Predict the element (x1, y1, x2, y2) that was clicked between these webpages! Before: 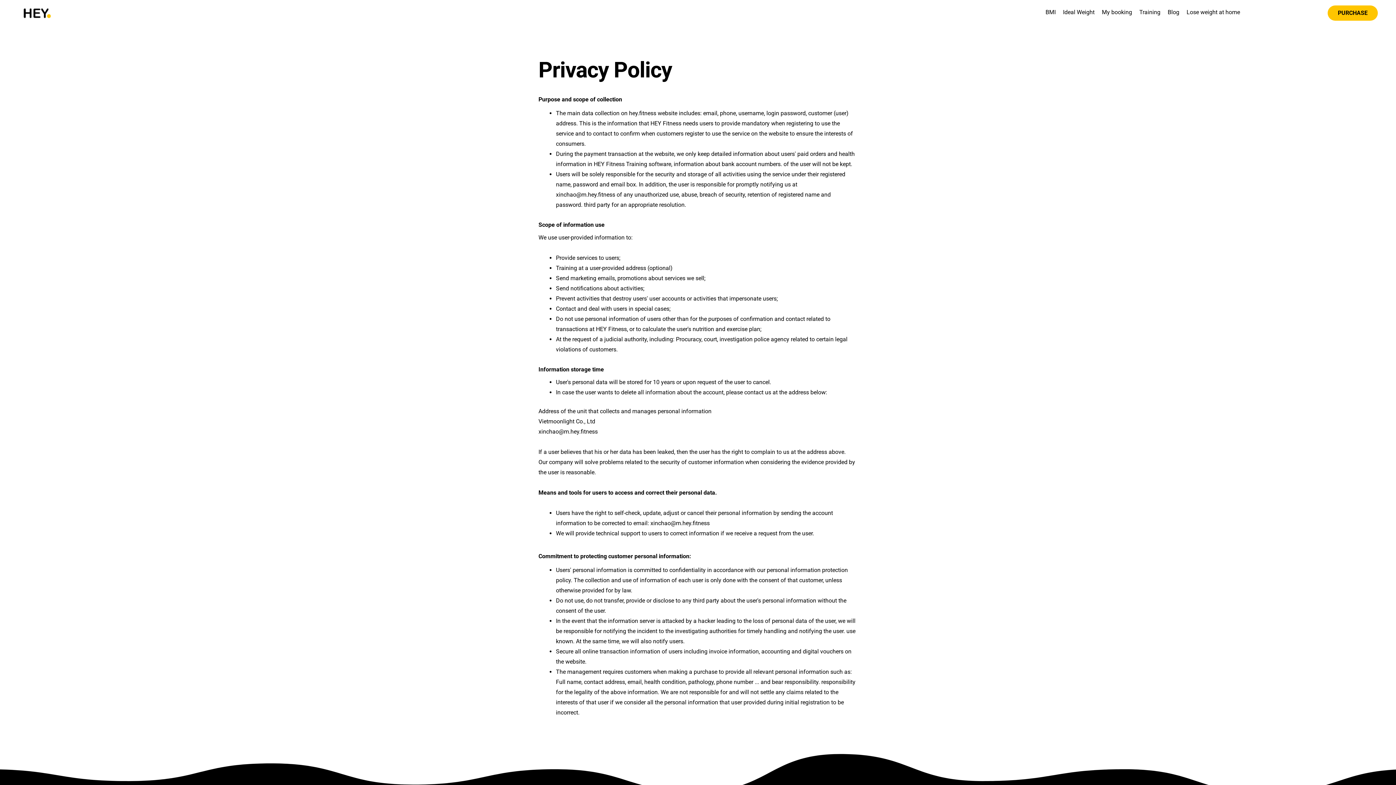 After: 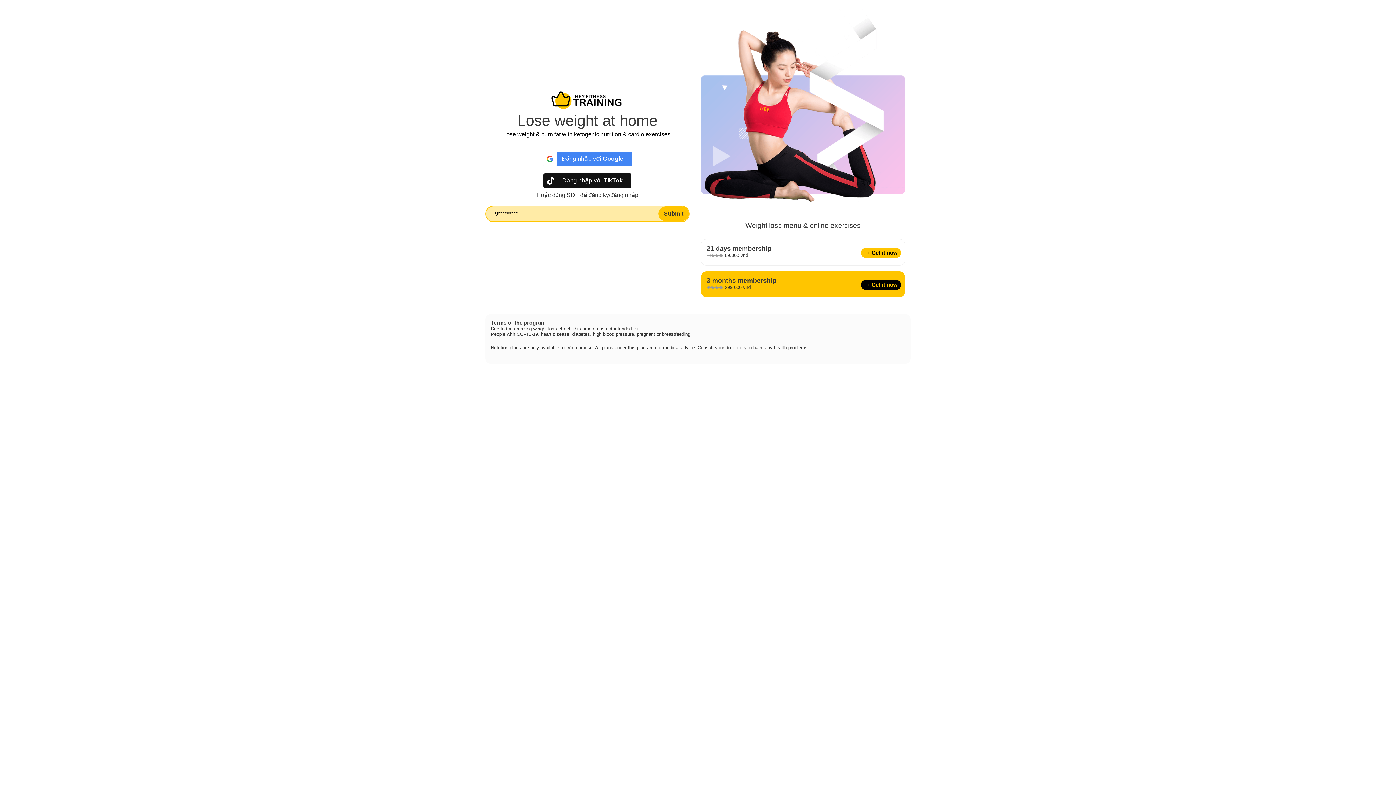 Action: bbox: (1137, 7, 1162, 17) label: Training